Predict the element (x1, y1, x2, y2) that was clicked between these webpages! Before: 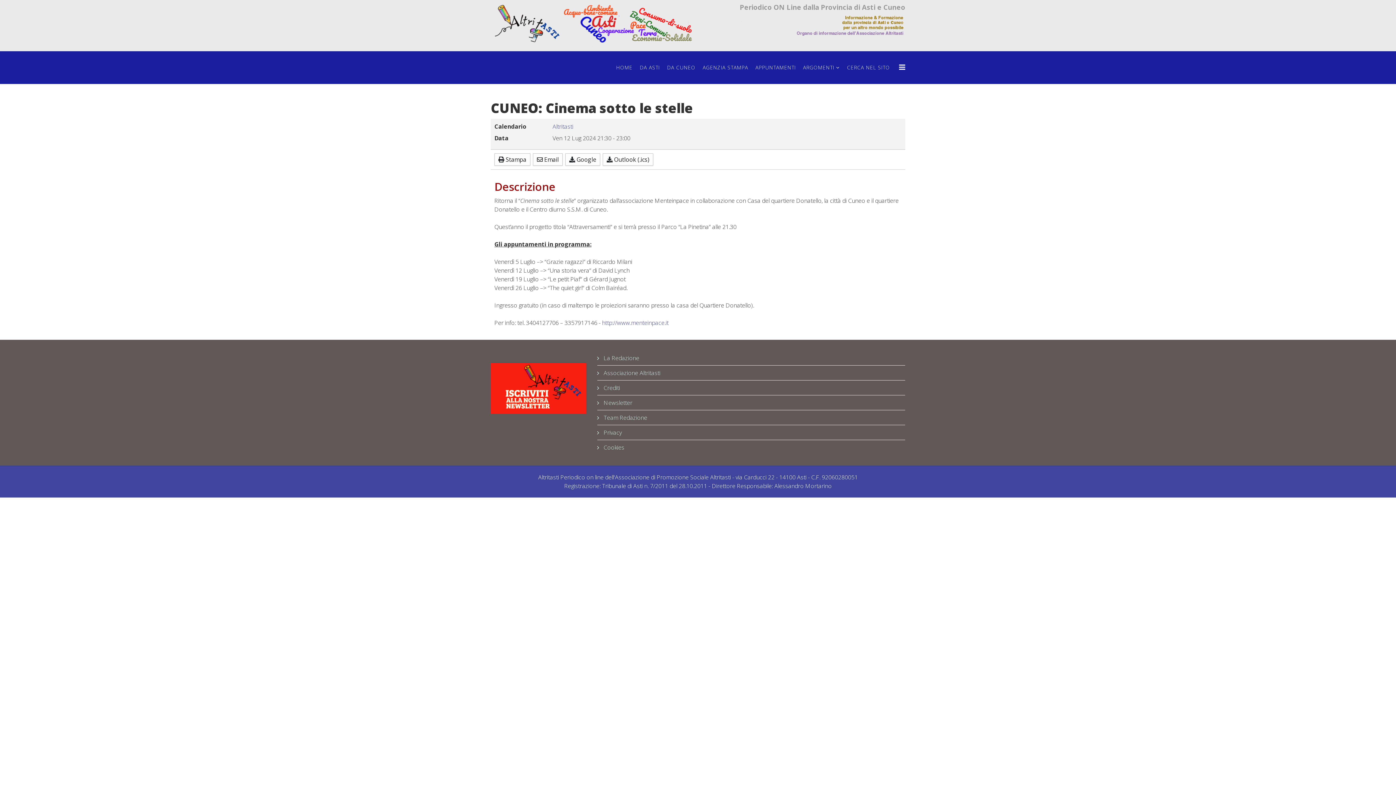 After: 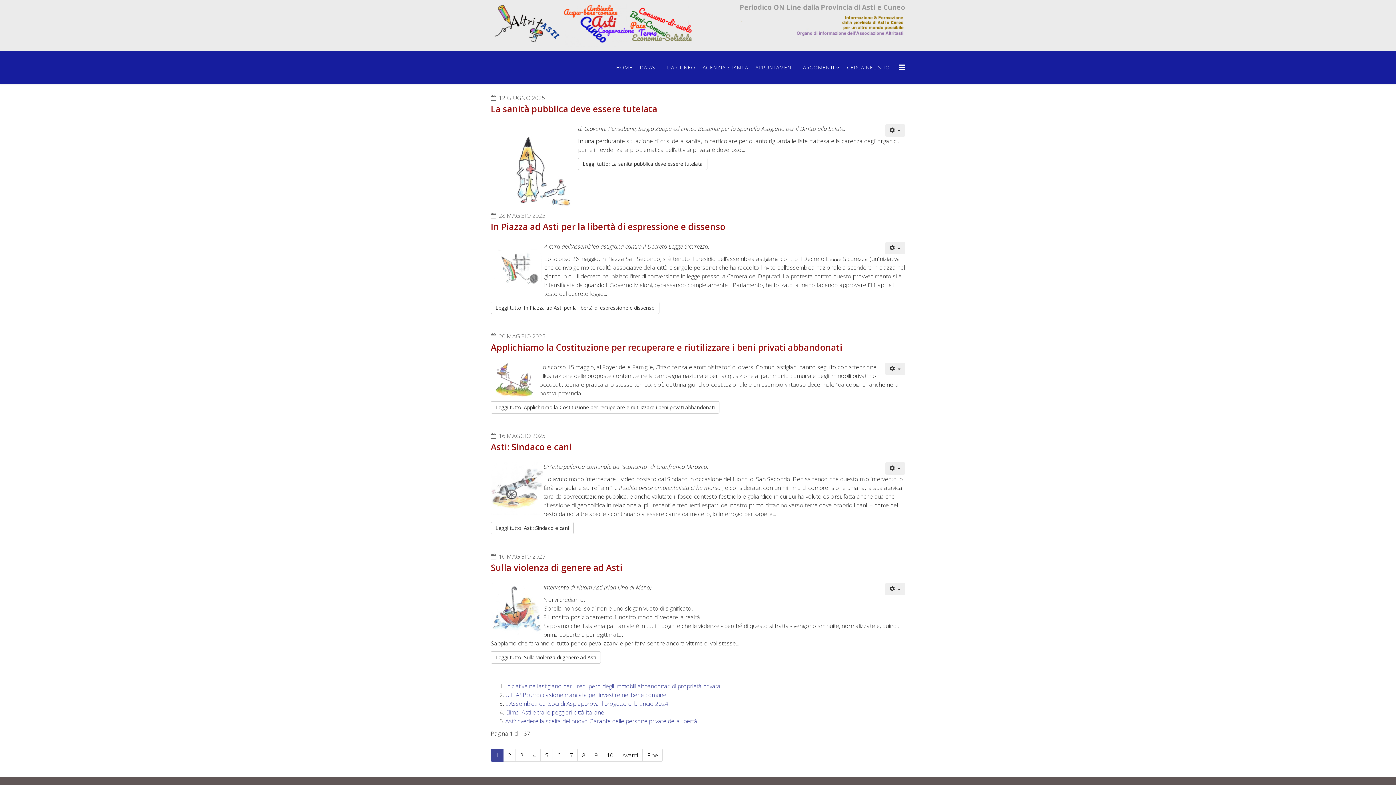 Action: bbox: (636, 51, 663, 83) label: DA ASTI